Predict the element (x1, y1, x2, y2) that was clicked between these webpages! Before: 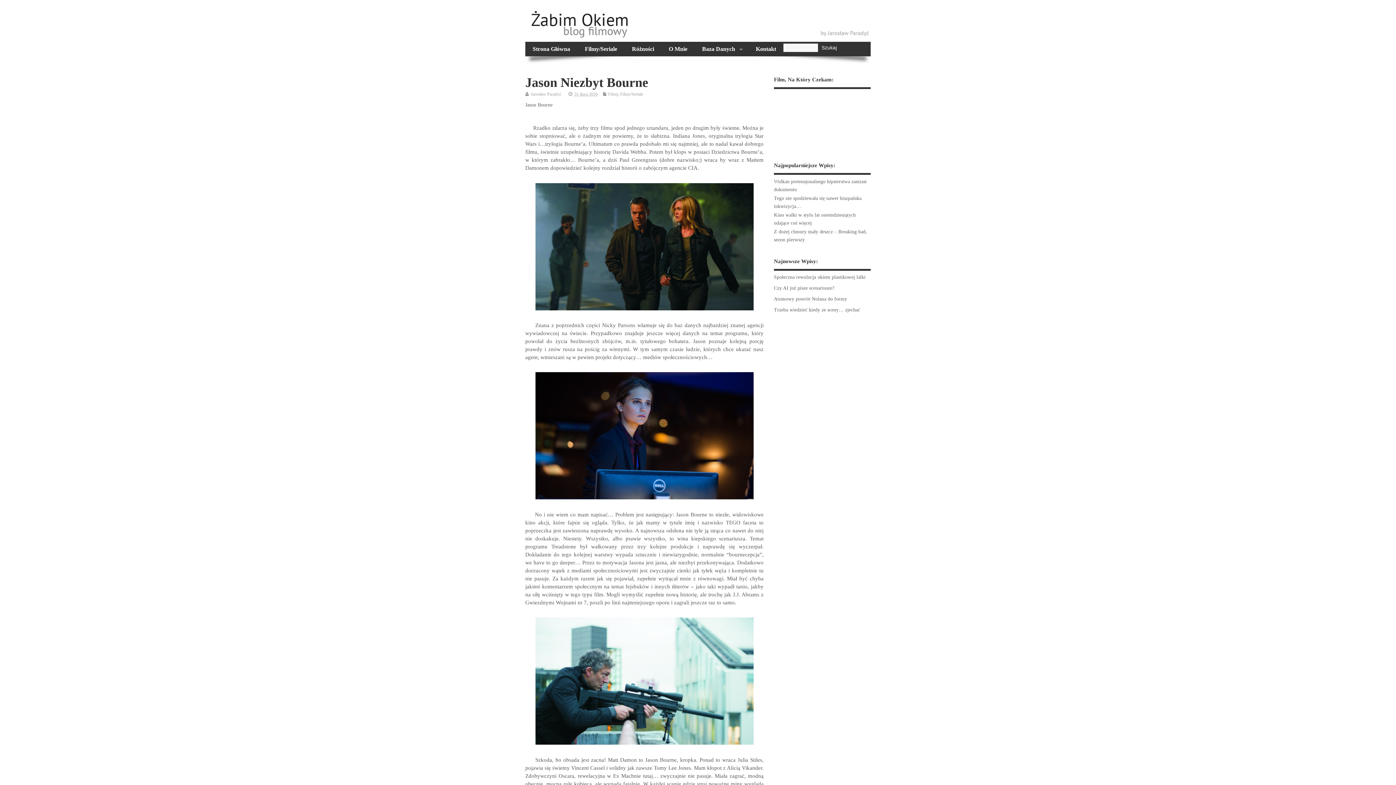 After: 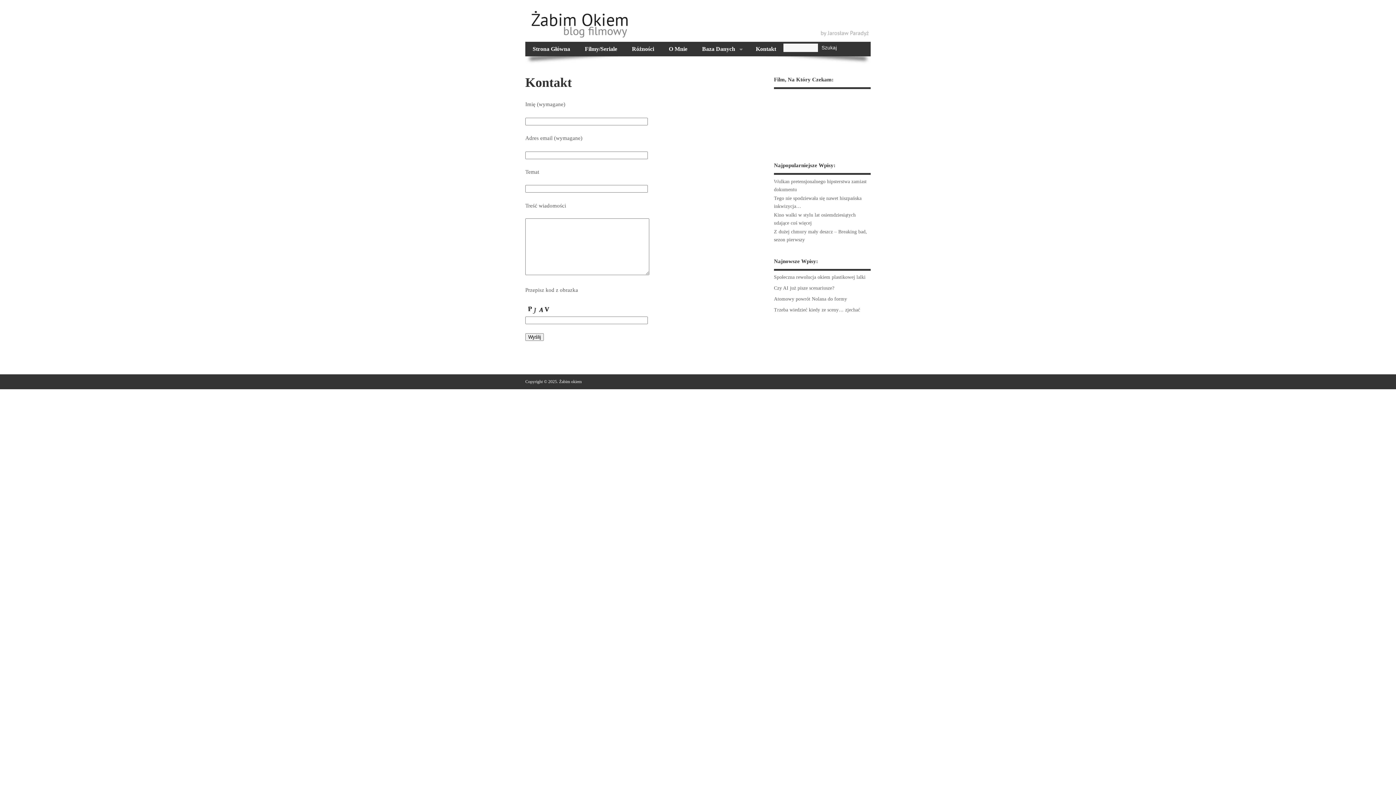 Action: bbox: (748, 41, 783, 56) label: Kontakt